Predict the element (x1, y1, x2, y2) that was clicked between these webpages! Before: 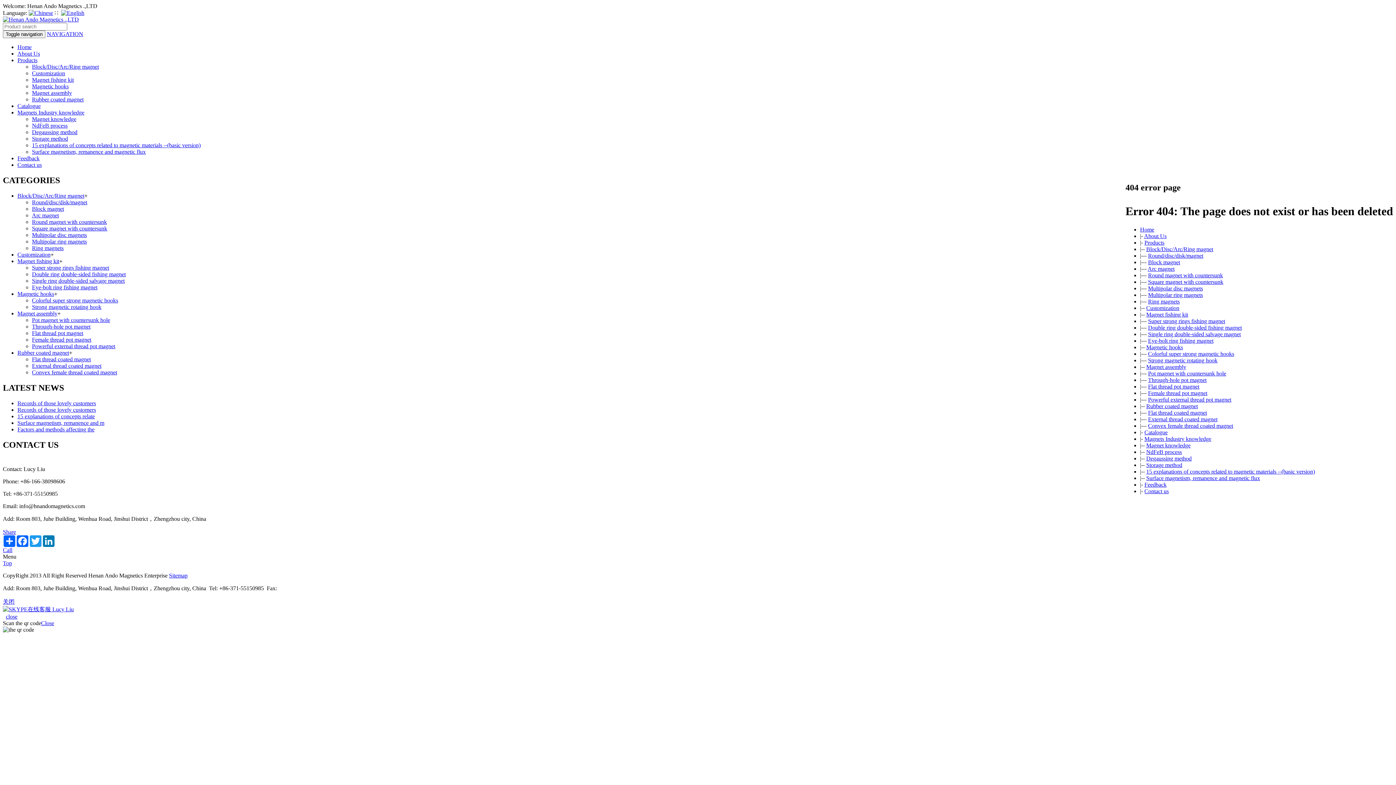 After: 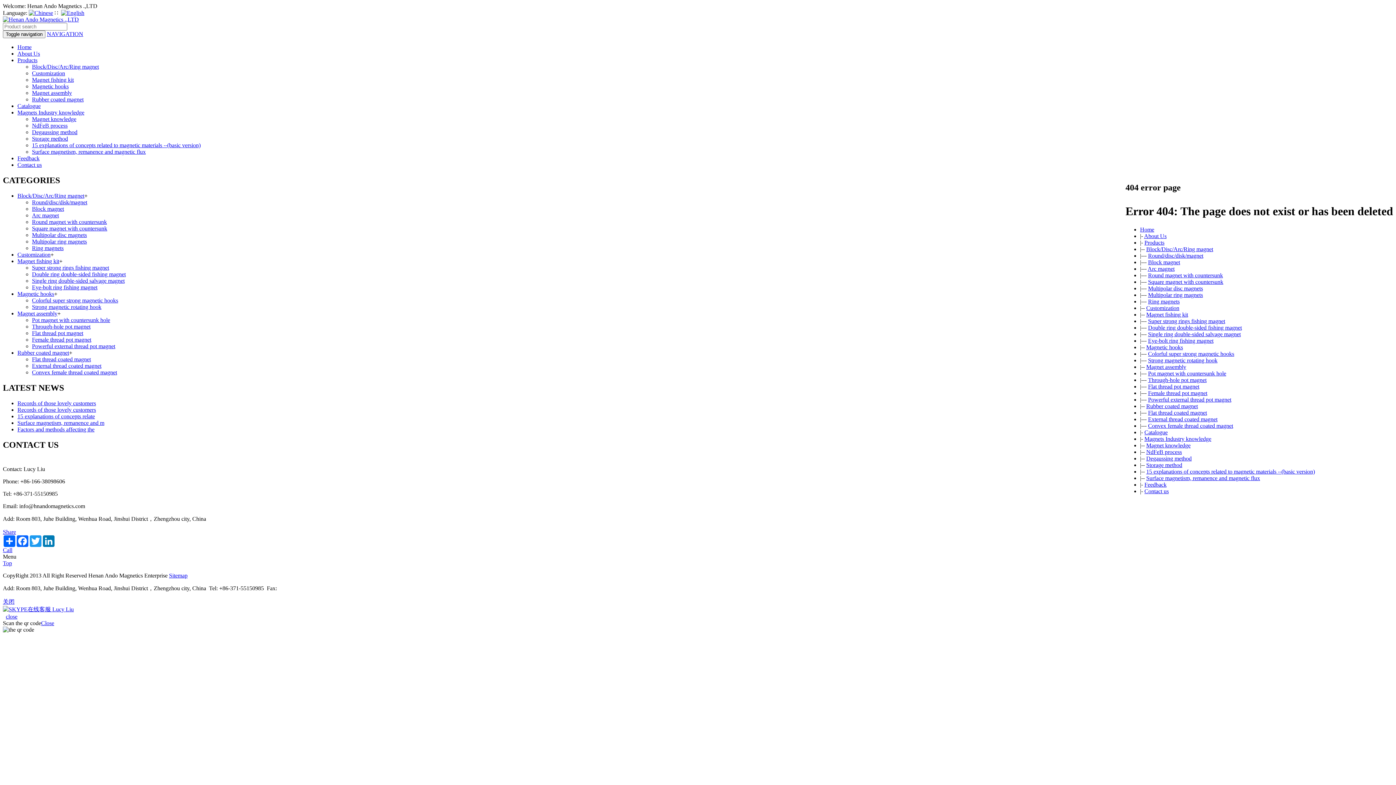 Action: label: Customization bbox: (32, 70, 65, 76)